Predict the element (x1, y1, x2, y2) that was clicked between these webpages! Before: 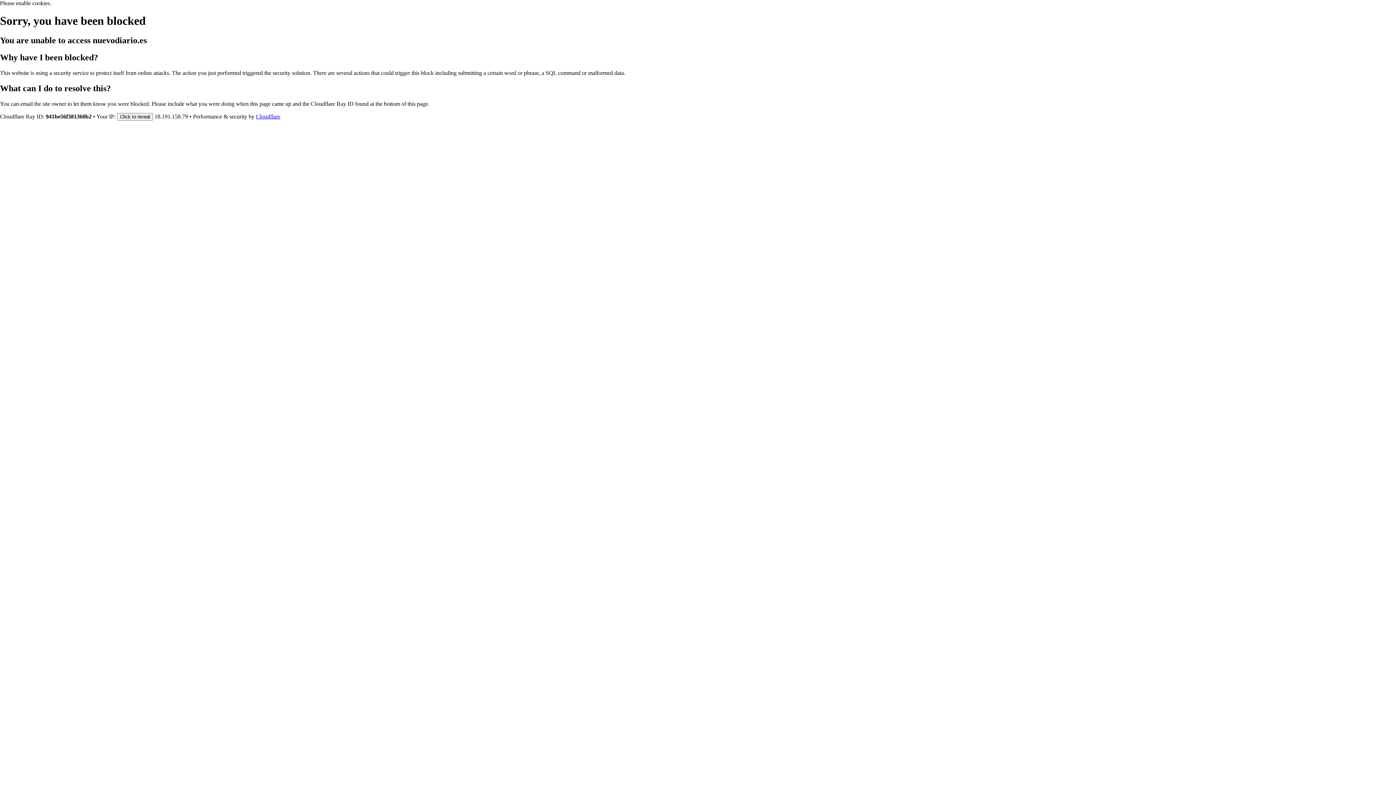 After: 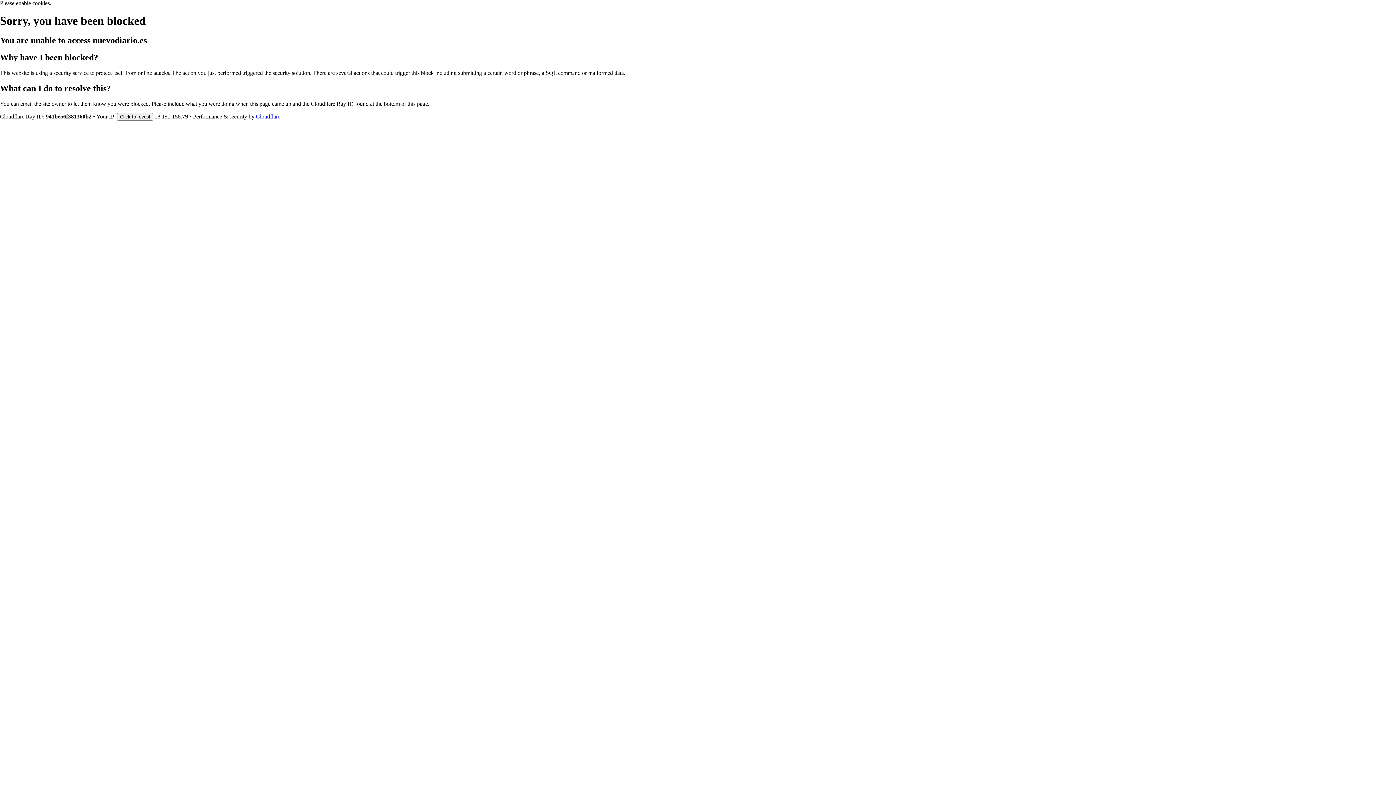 Action: label: Cloudflare bbox: (256, 113, 280, 119)